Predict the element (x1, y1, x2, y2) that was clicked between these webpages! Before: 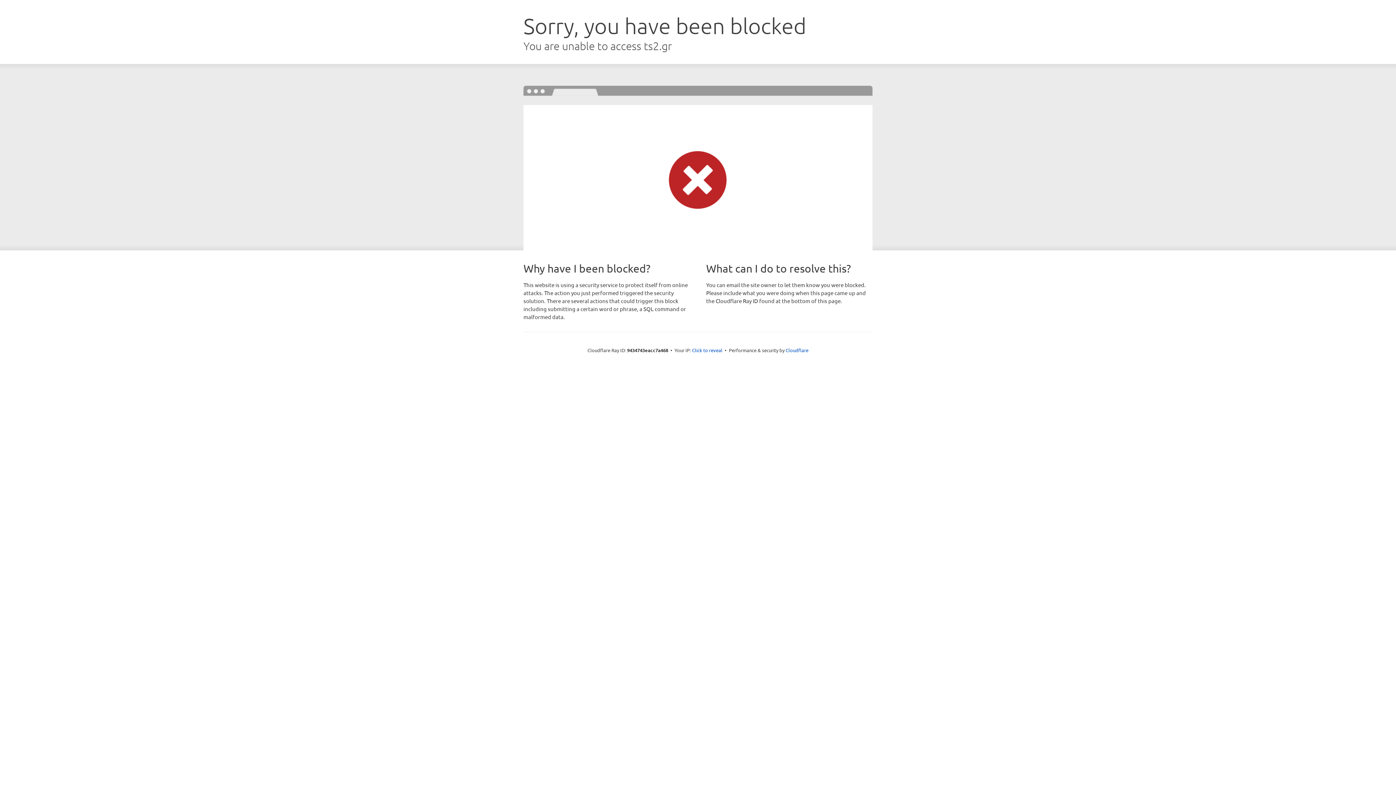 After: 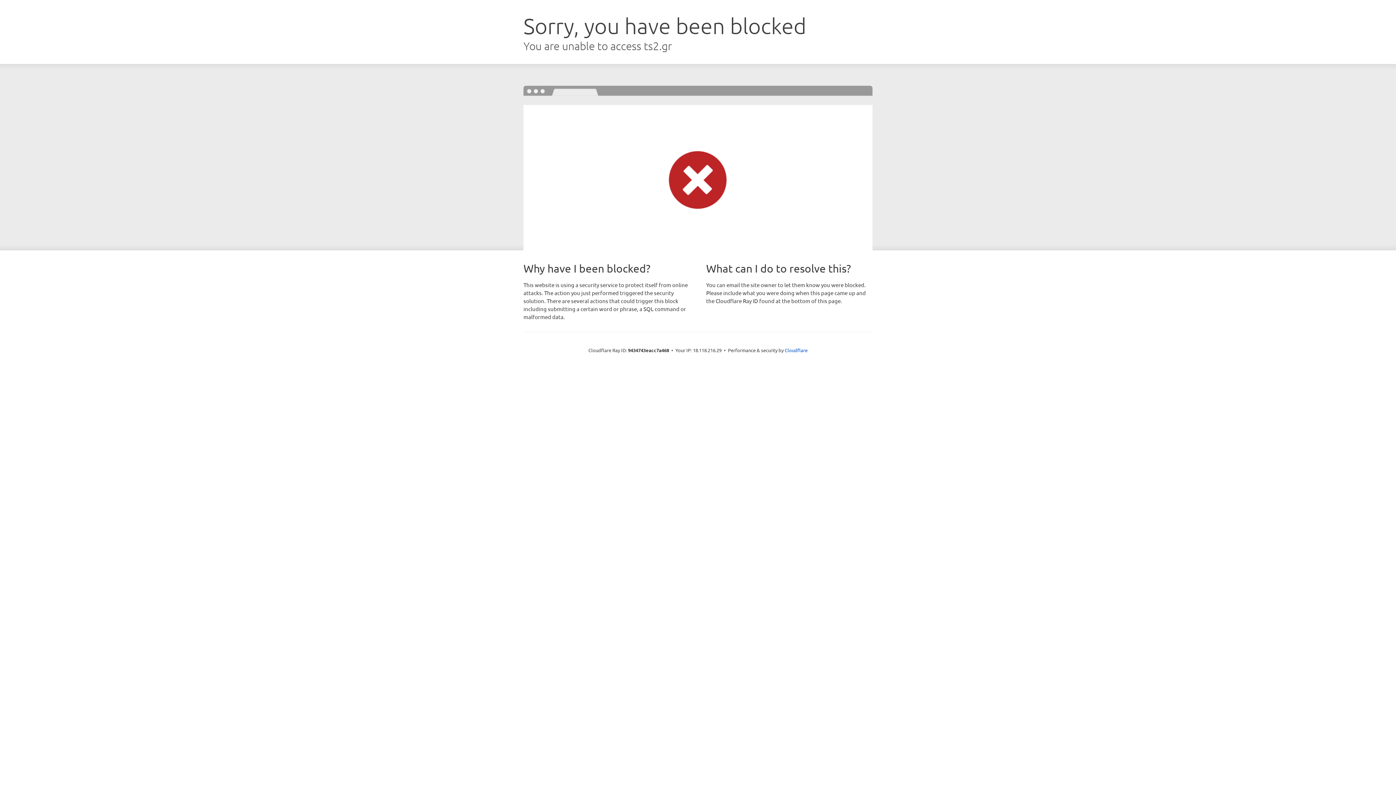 Action: label: Click to reveal bbox: (692, 346, 722, 353)